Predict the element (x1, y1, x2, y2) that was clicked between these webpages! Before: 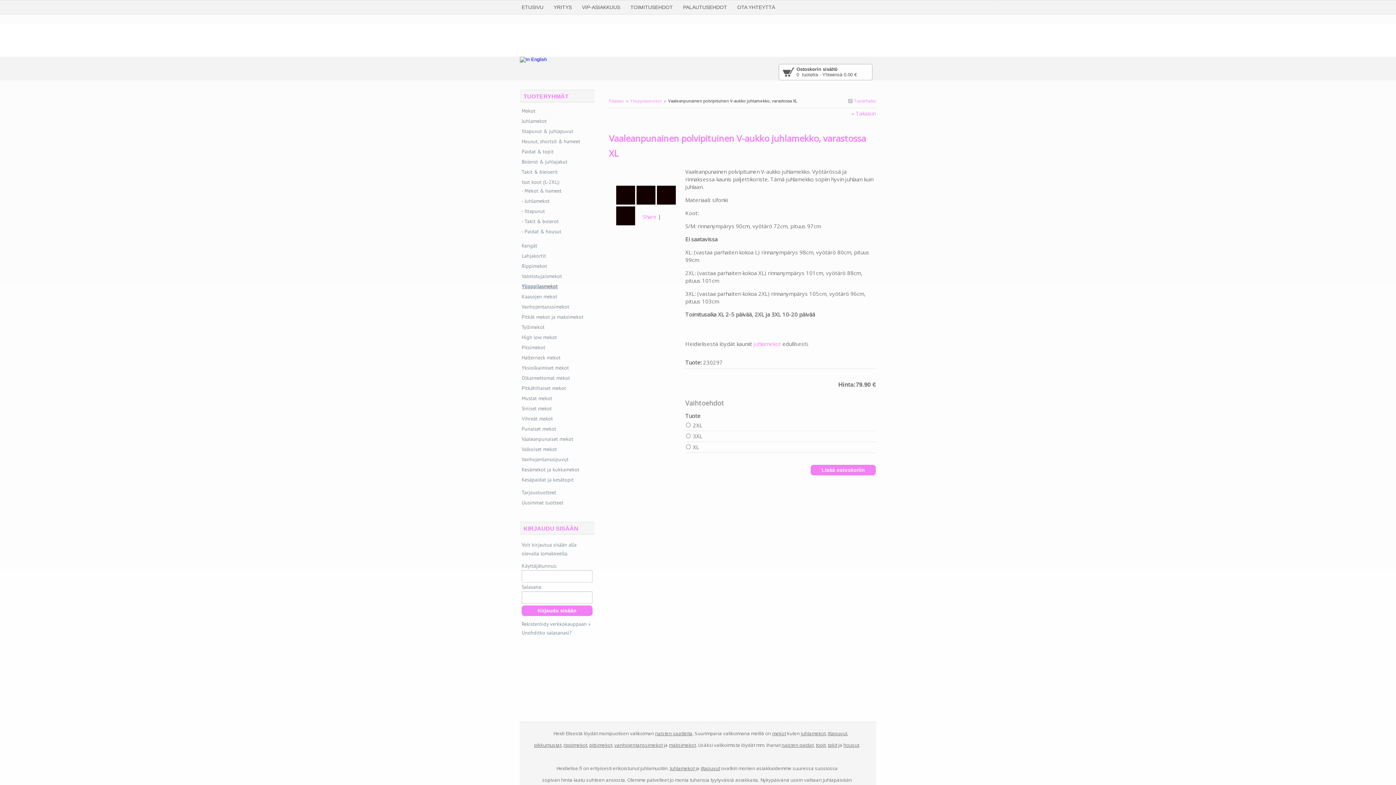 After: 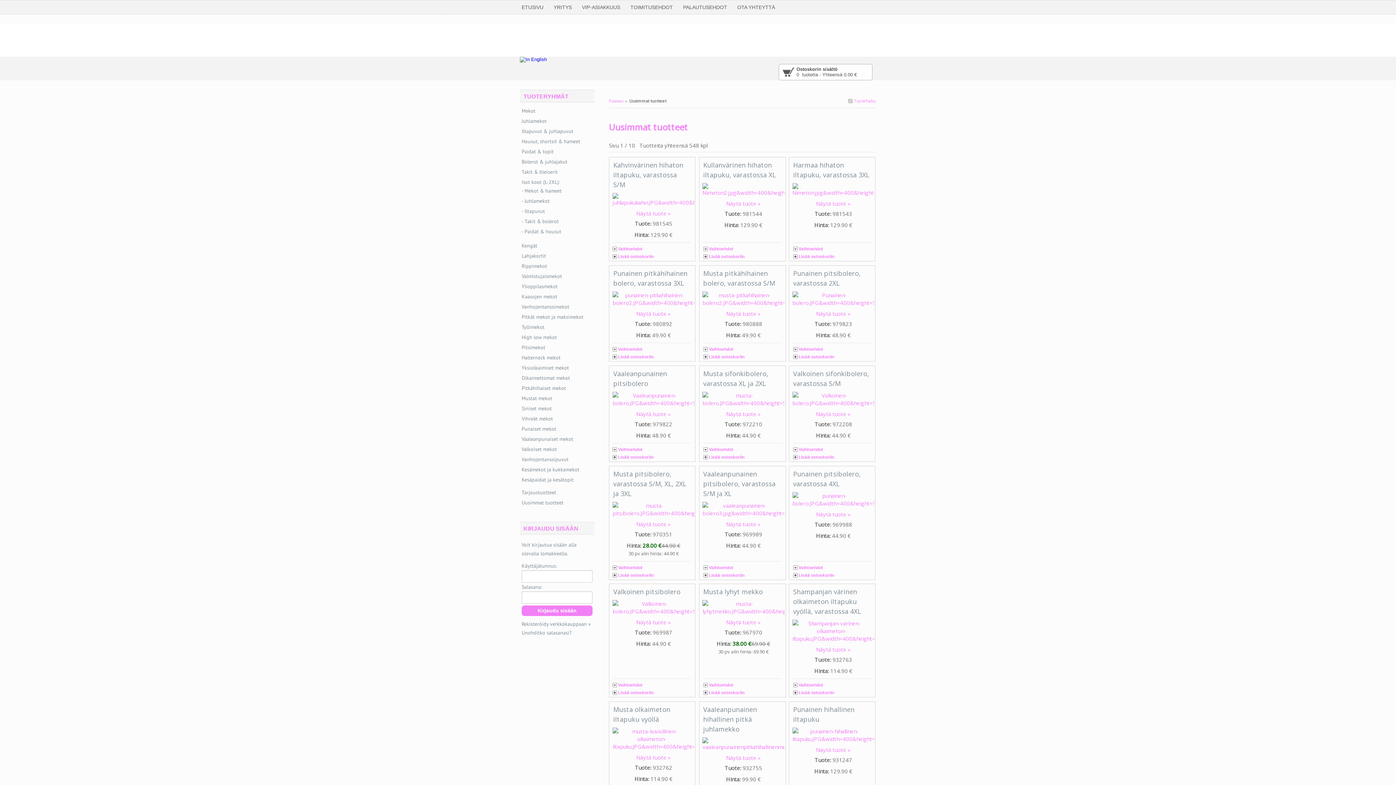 Action: label: Uusimmat tuotteet bbox: (521, 499, 563, 506)